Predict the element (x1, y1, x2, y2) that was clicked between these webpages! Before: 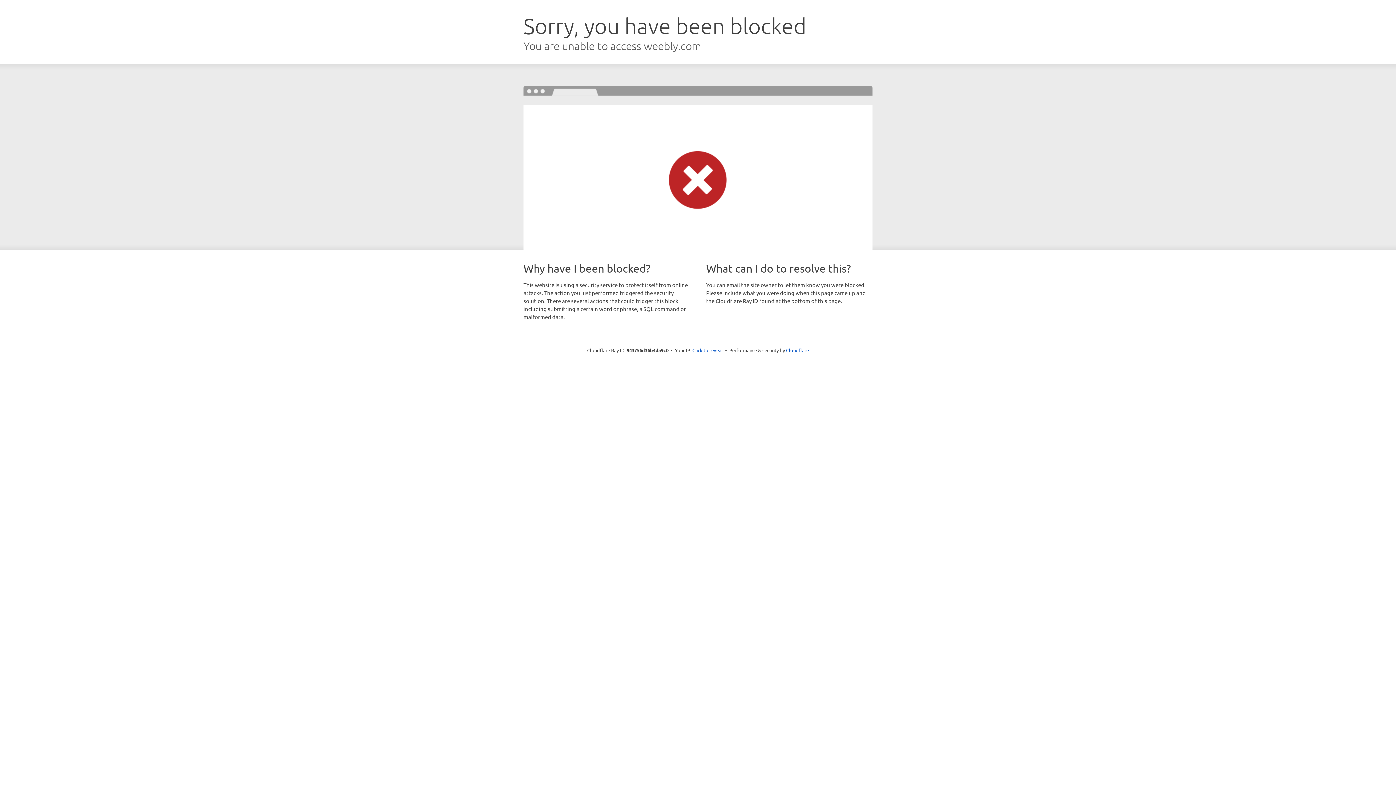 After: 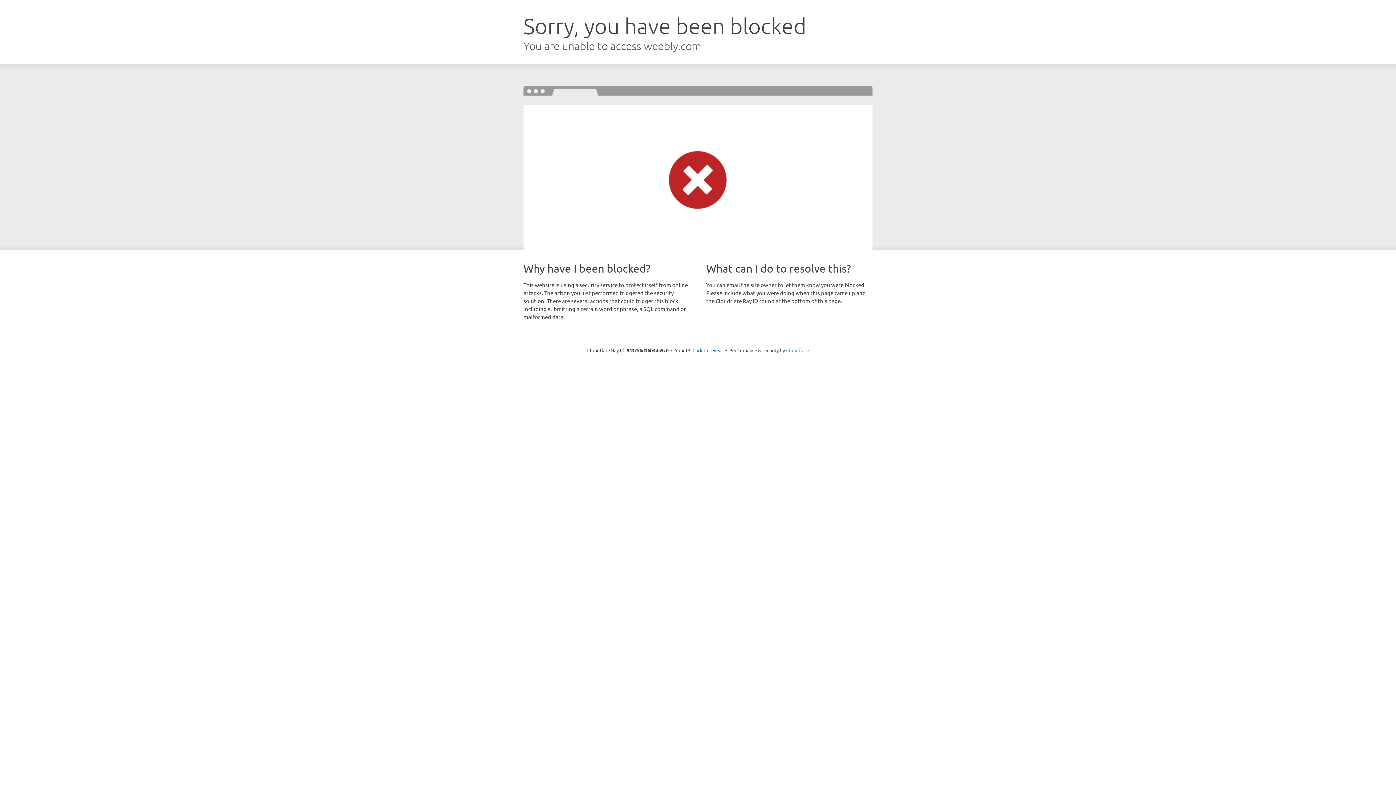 Action: bbox: (786, 347, 809, 353) label: Cloudflare